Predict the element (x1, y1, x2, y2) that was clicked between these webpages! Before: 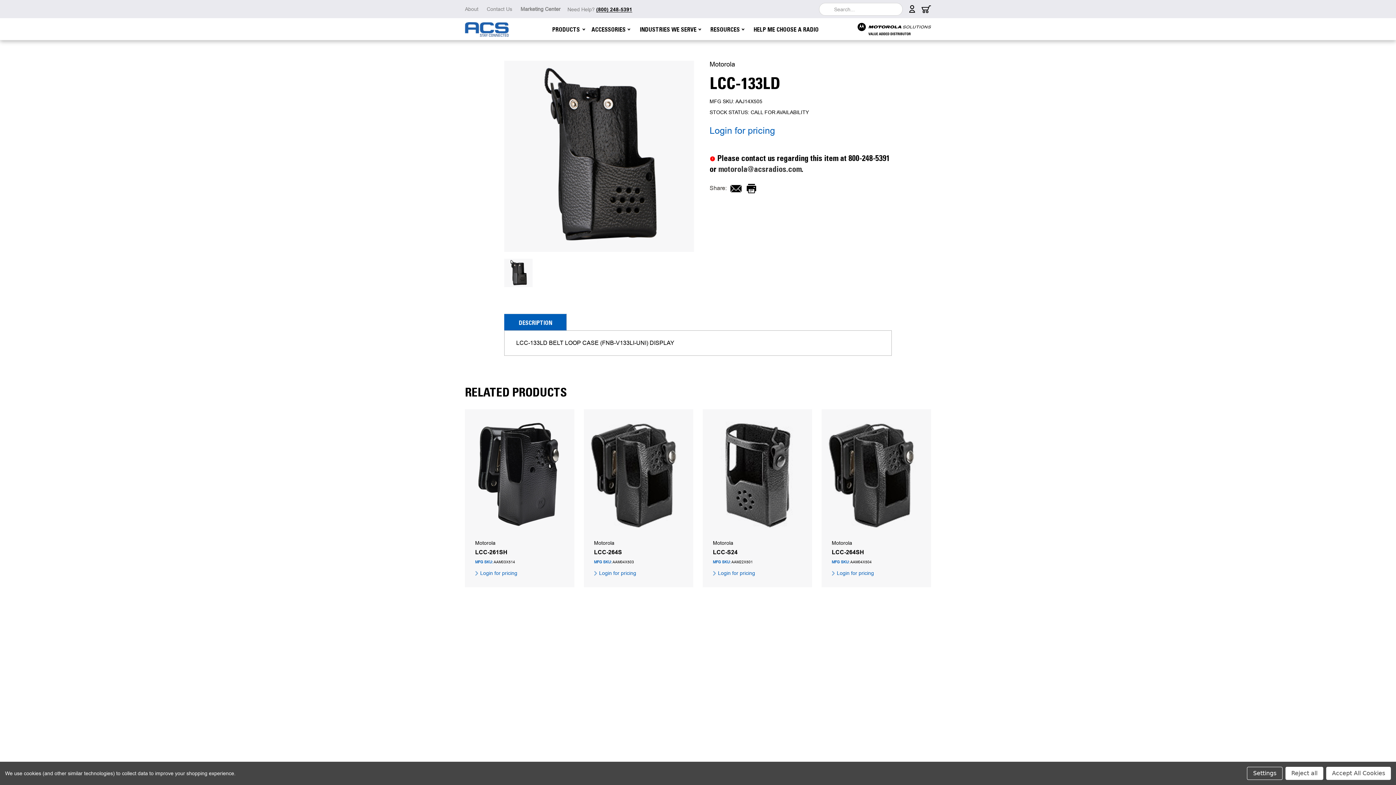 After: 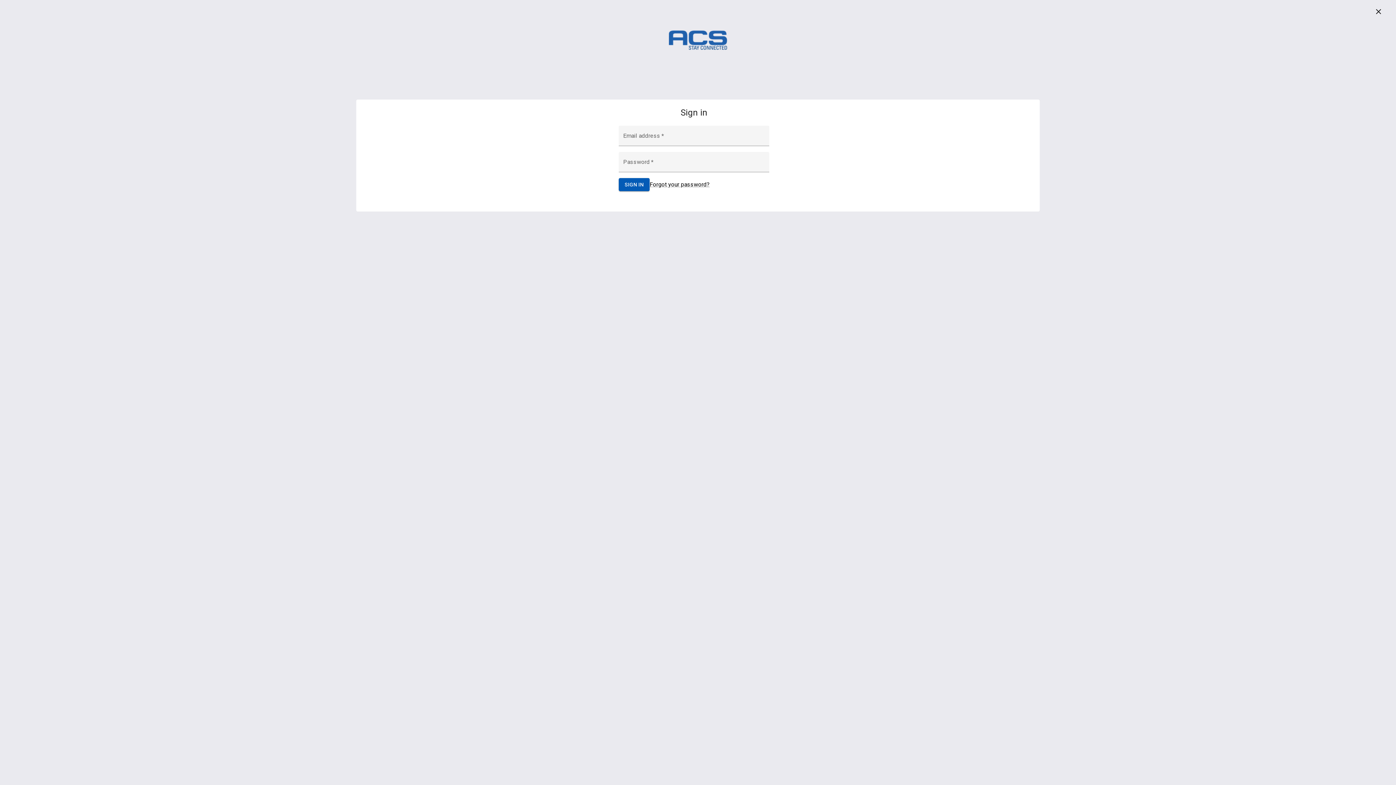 Action: label: Login for pricing bbox: (709, 124, 775, 137)